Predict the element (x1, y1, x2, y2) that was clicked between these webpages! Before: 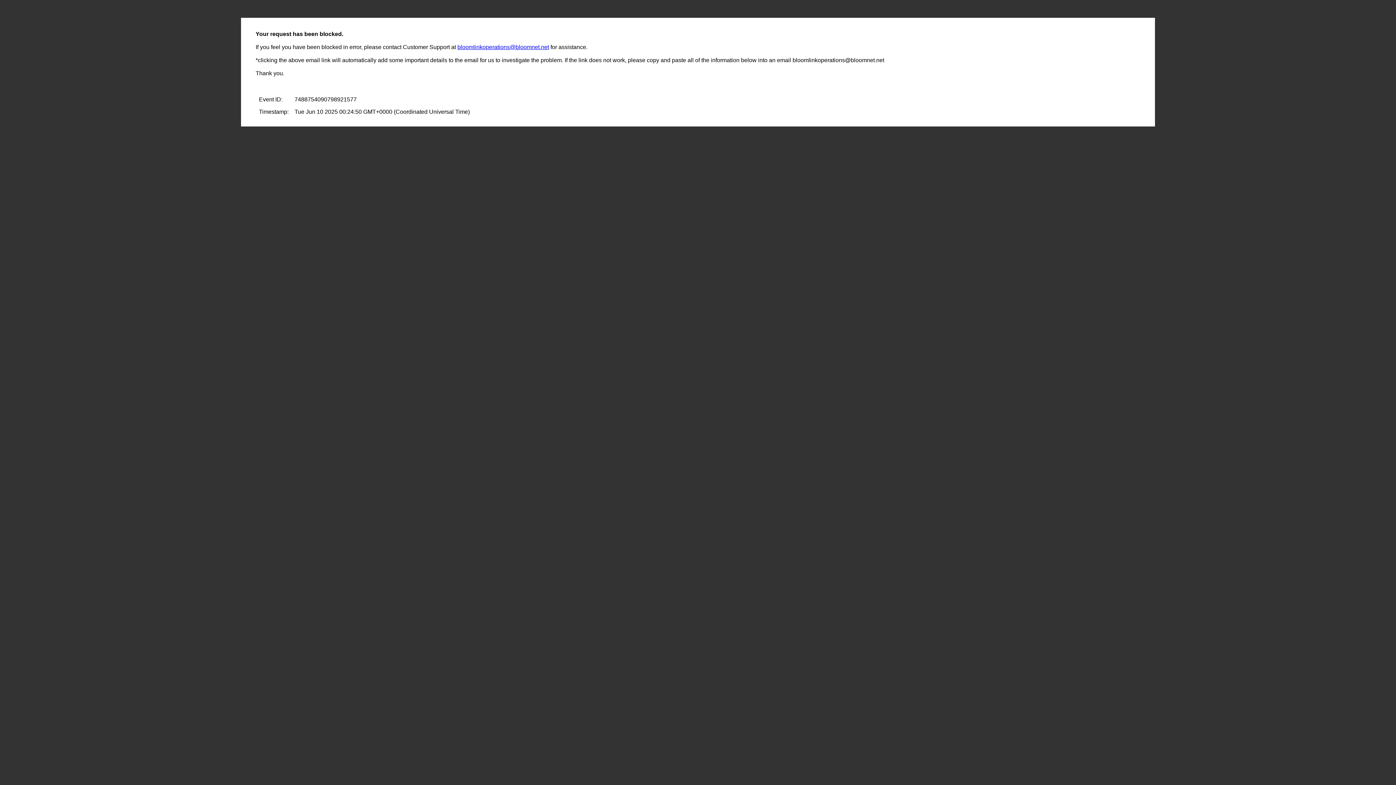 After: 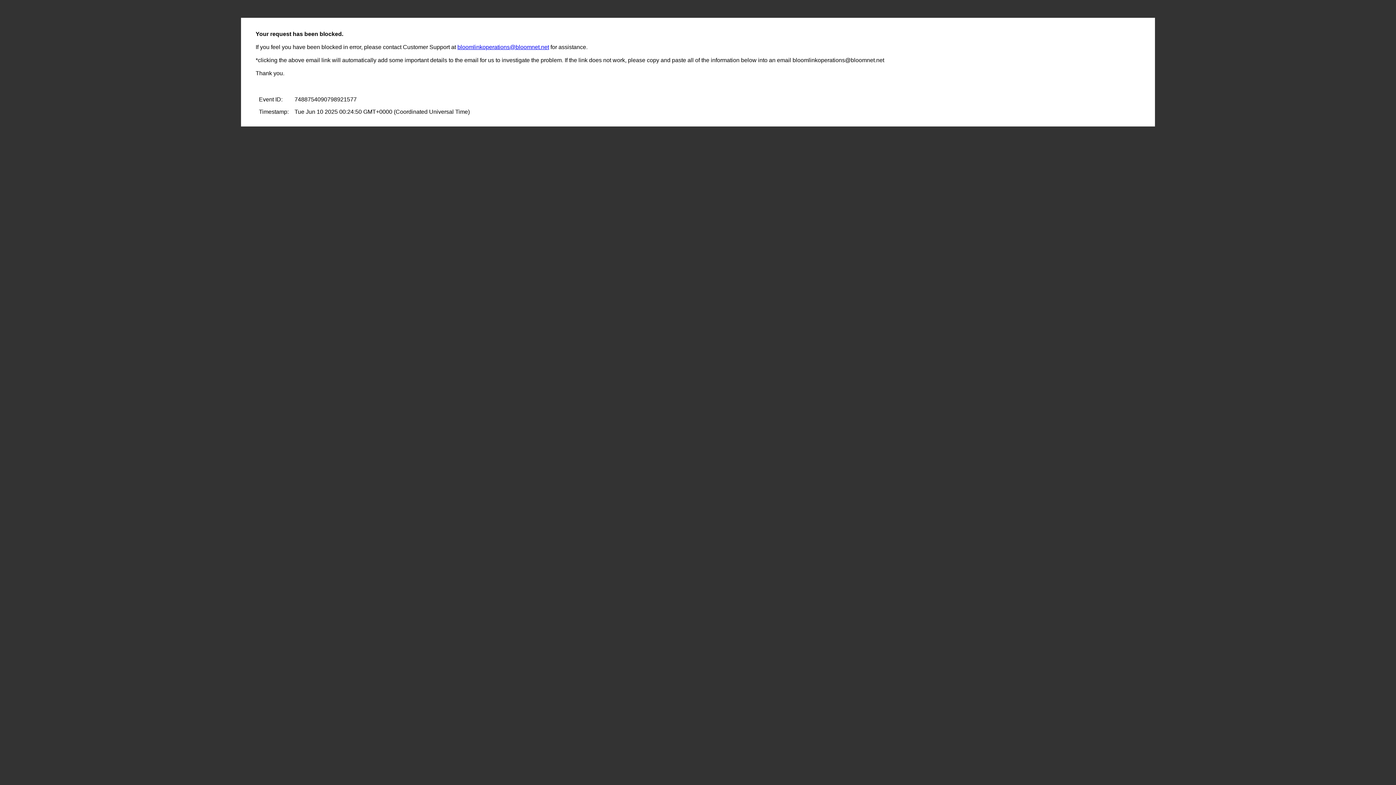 Action: bbox: (457, 44, 549, 50) label: bloomlinkoperations@bloomnet.net